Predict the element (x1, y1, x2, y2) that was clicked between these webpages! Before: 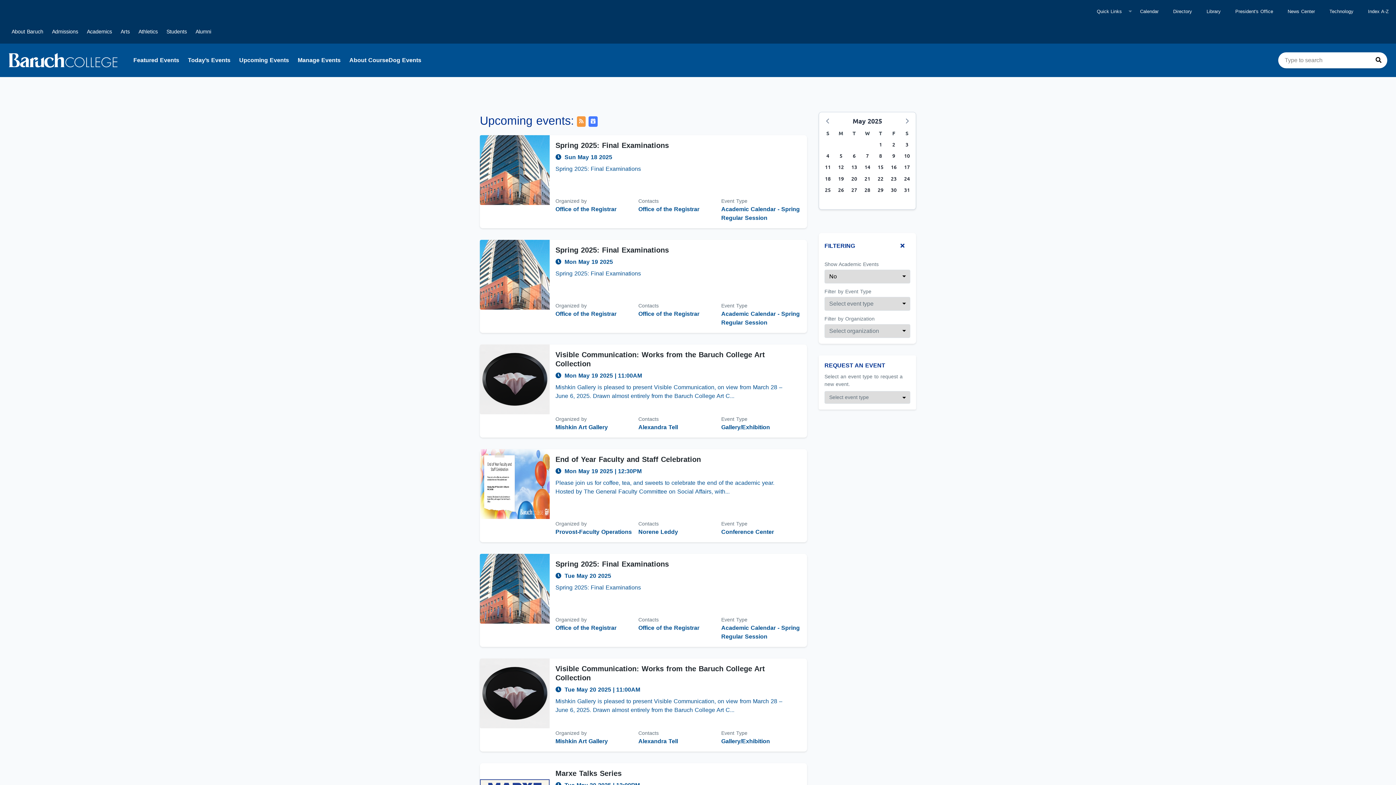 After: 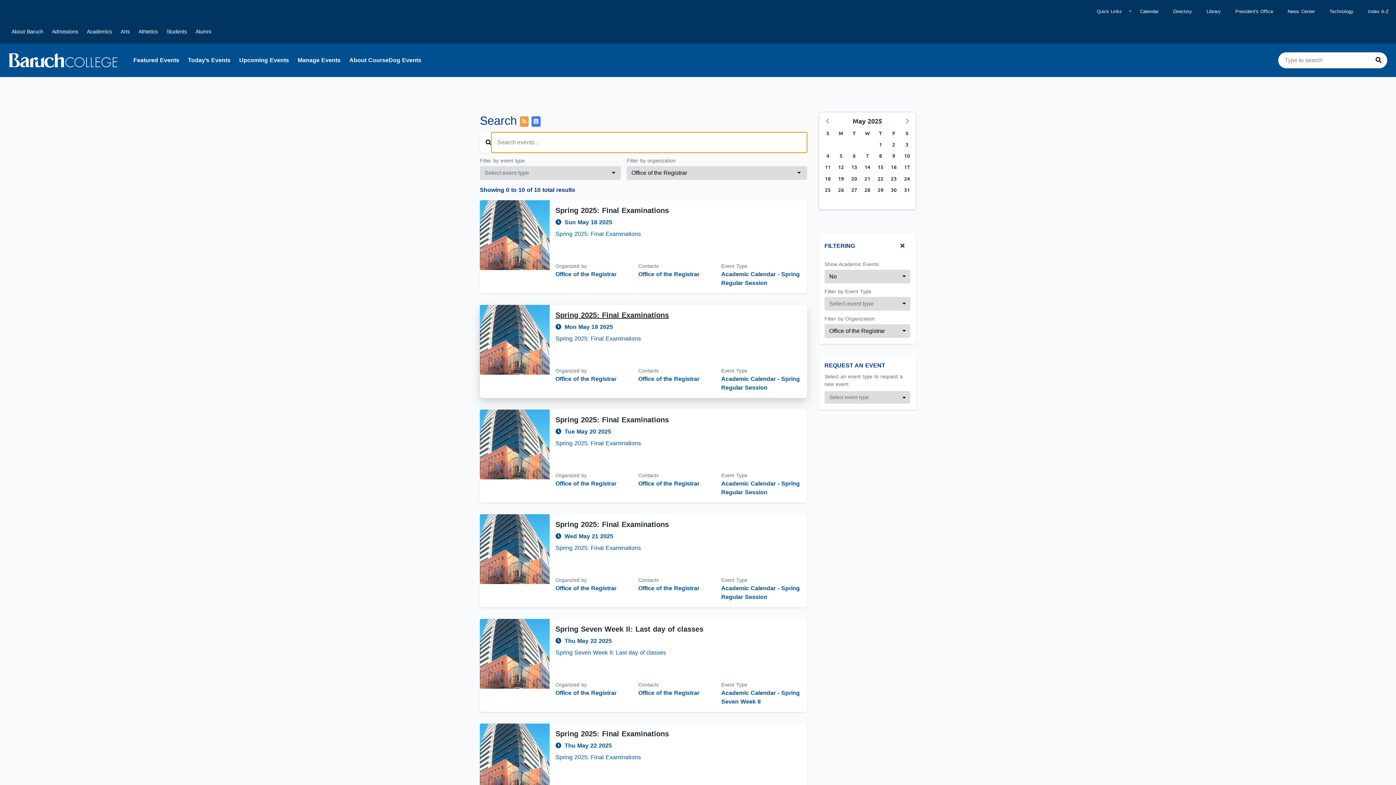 Action: bbox: (555, 310, 616, 317) label: Office of the Registrar